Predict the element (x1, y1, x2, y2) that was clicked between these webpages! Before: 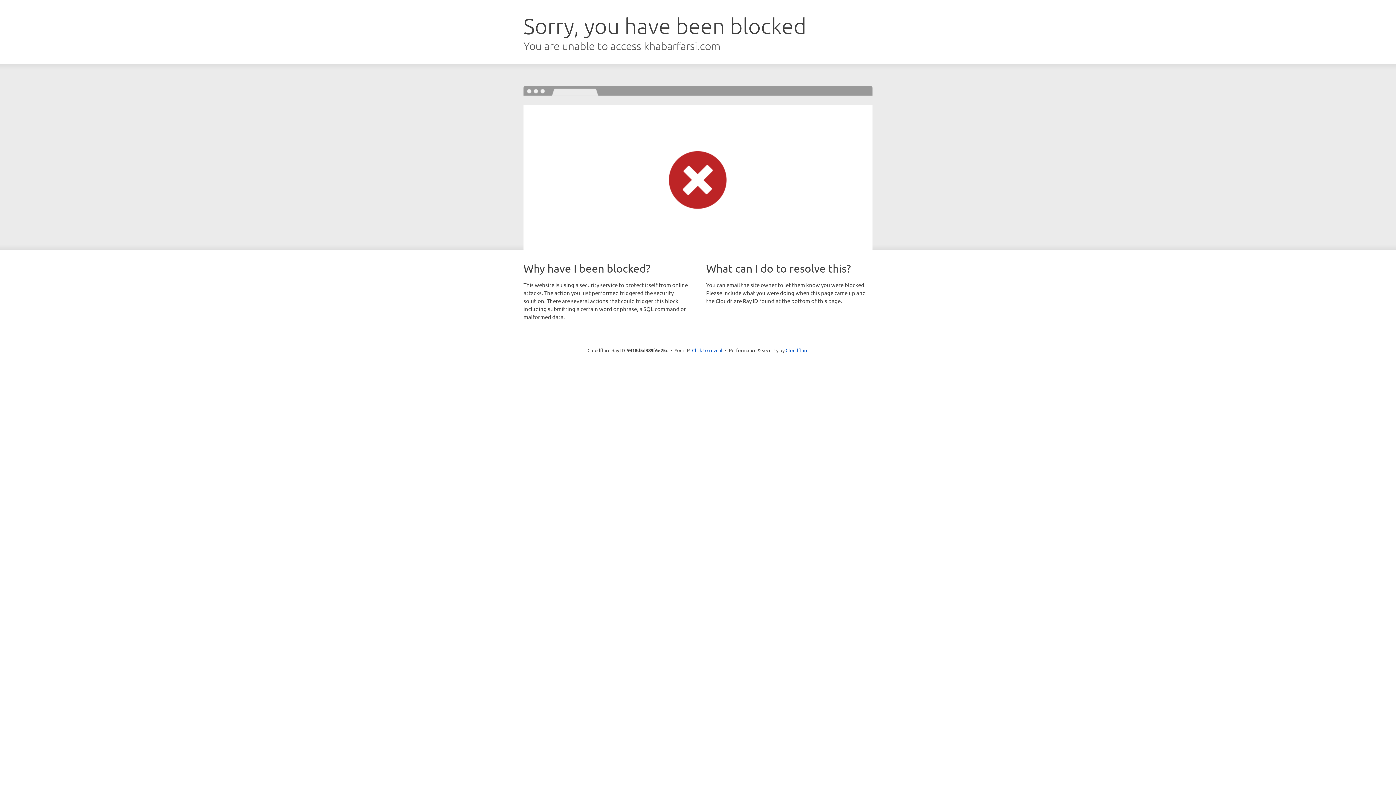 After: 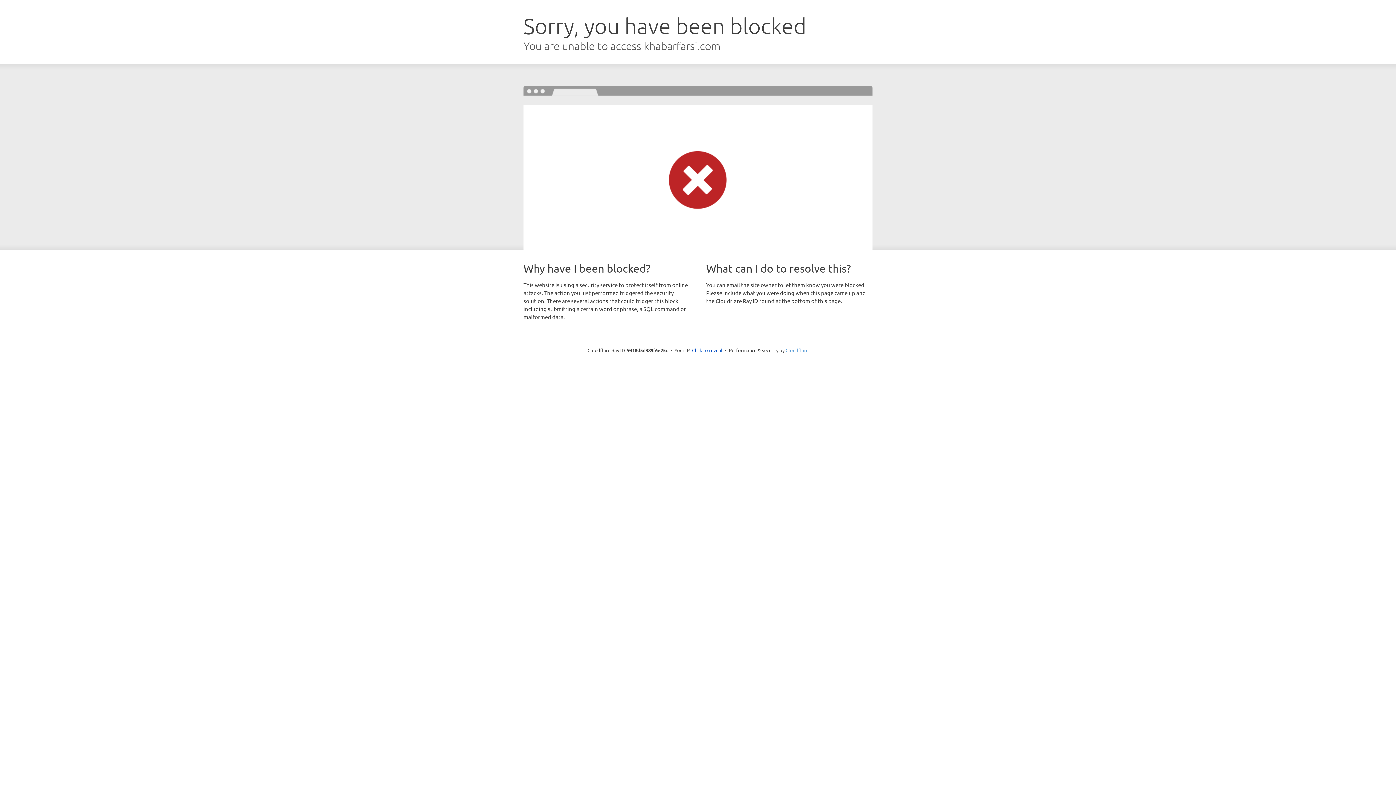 Action: bbox: (785, 347, 808, 353) label: Cloudflare